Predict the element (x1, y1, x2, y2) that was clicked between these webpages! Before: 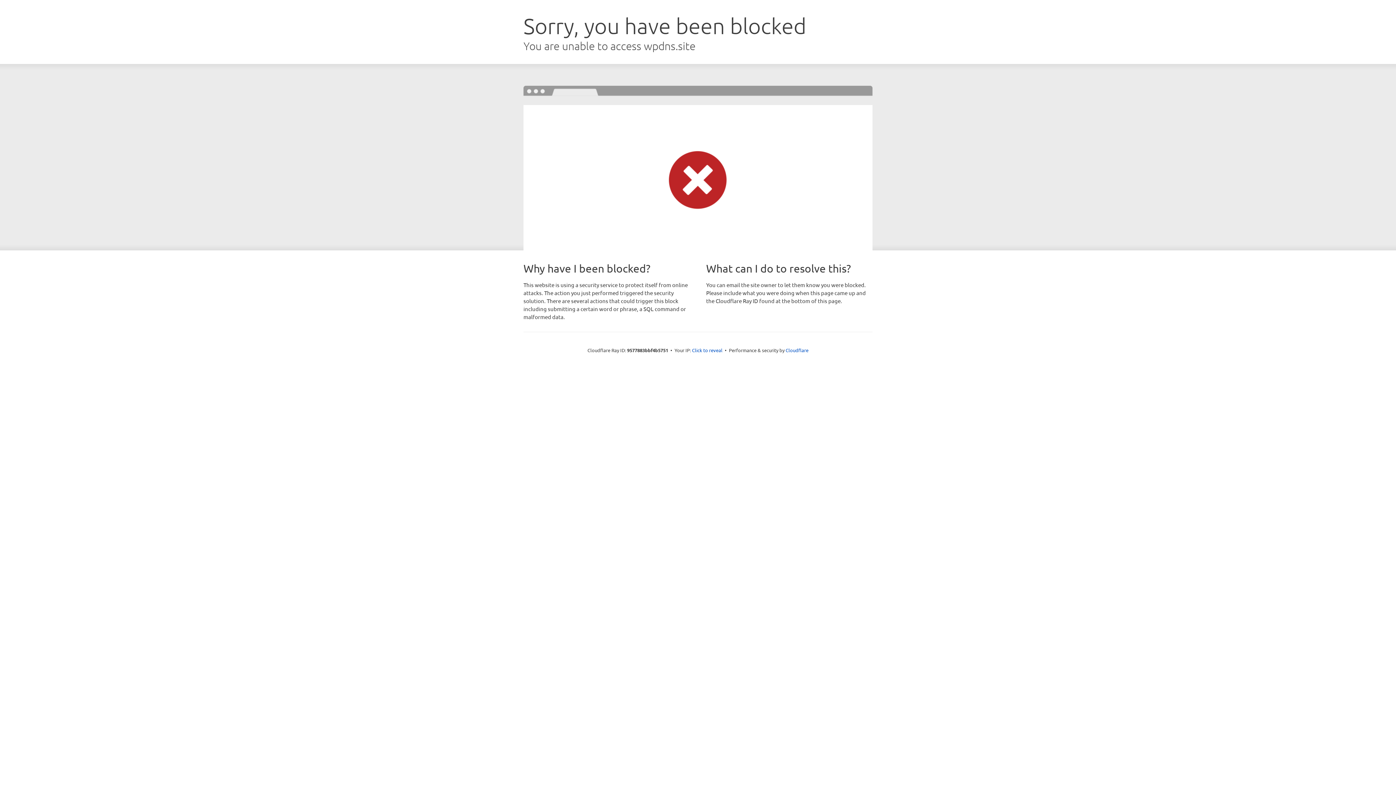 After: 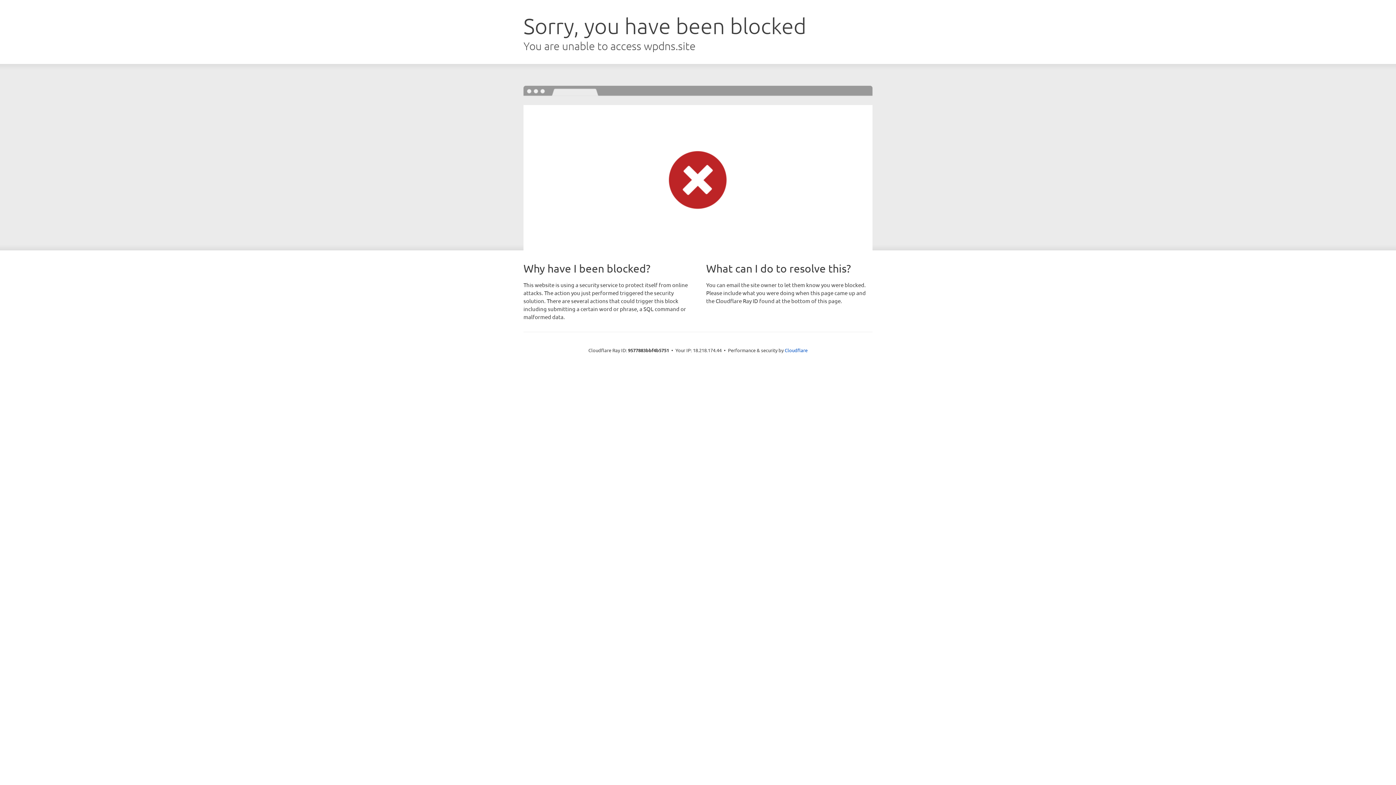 Action: bbox: (692, 346, 722, 353) label: Click to reveal